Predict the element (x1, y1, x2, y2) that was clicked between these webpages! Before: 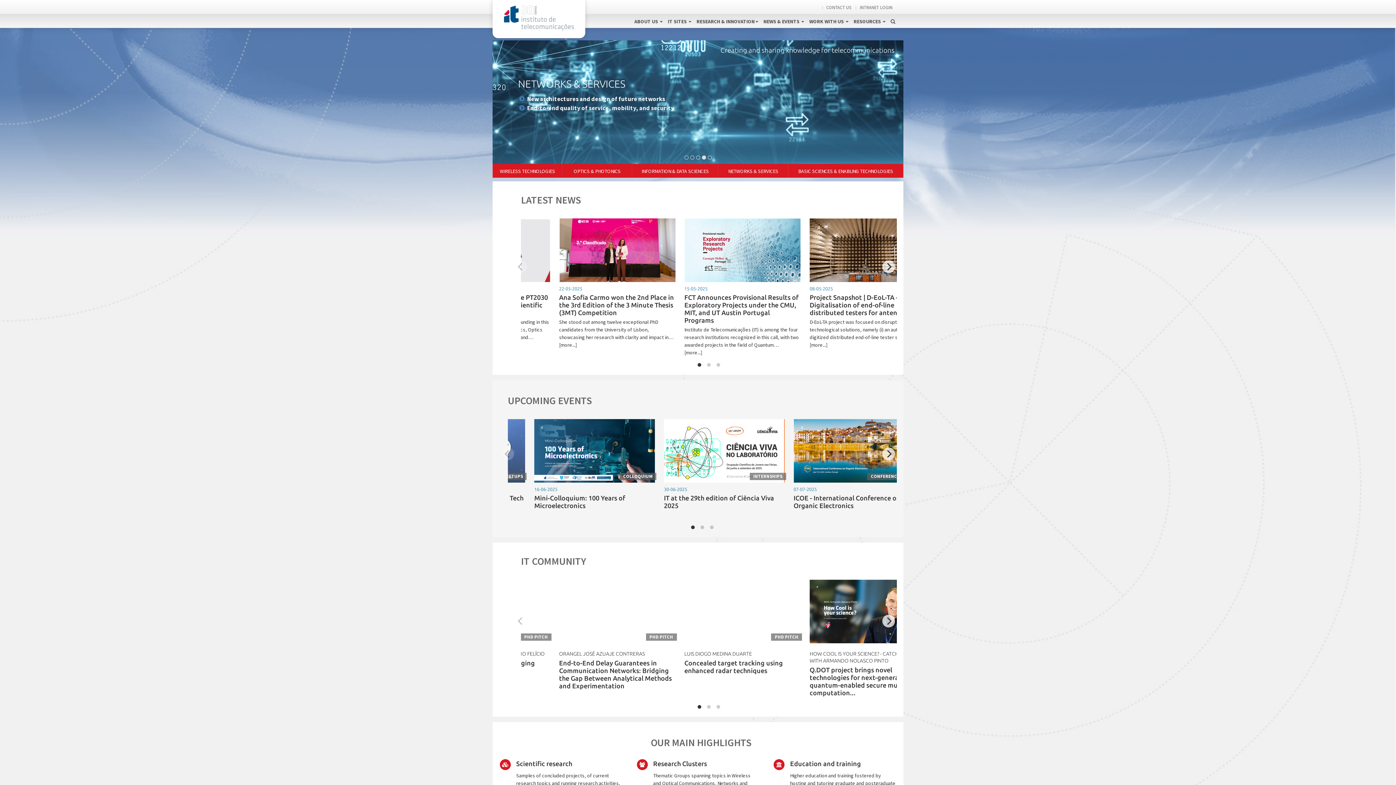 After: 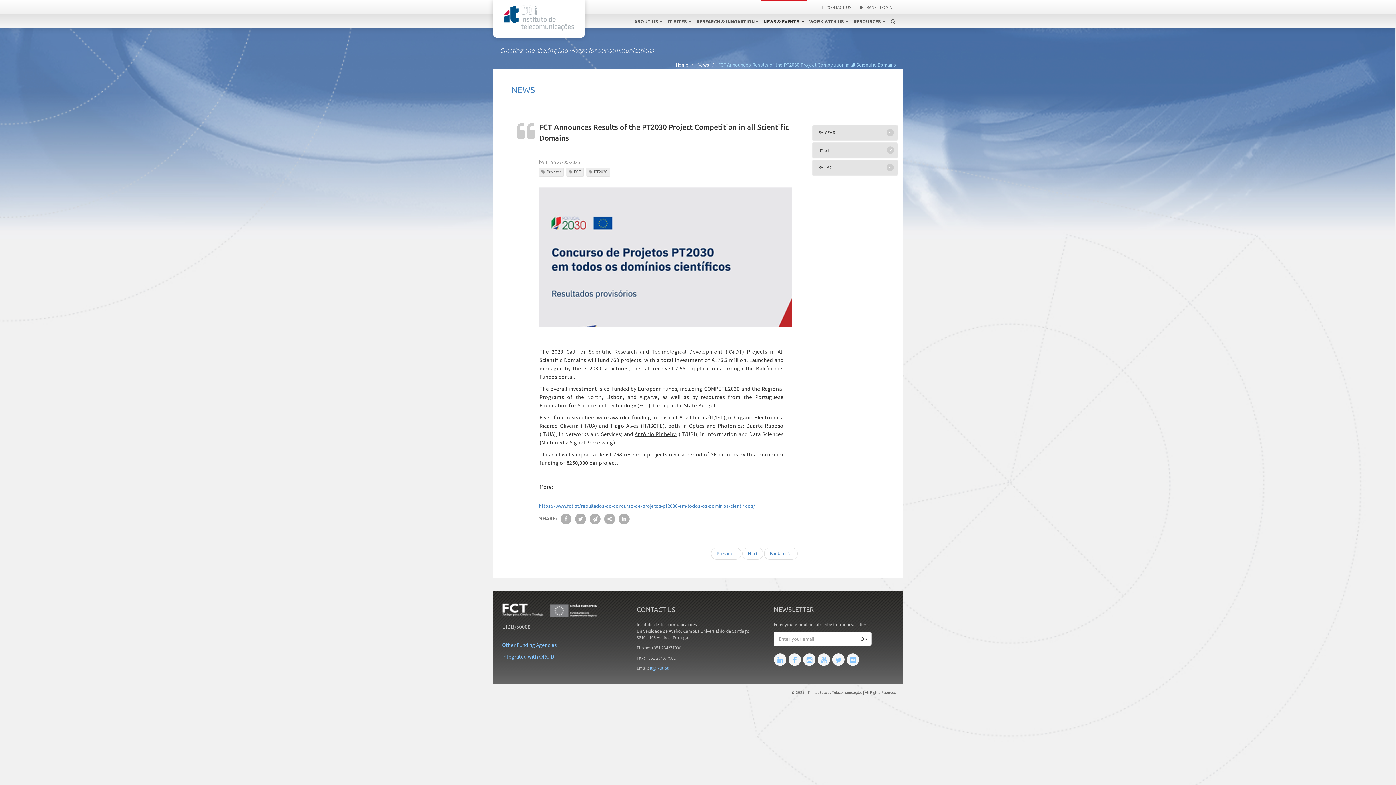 Action: bbox: (772, 218, 888, 348) label: 27-05-2025
FCT Announces Results of the PT2030 Project Competition in all Scientific Domains
Five of our researchers were awarded funding in this call, from the areas of Organic Electronics, Optics and Photonics, Networks and Services, and Information and Data Sciences (Multimedia Signal ...
[more...]